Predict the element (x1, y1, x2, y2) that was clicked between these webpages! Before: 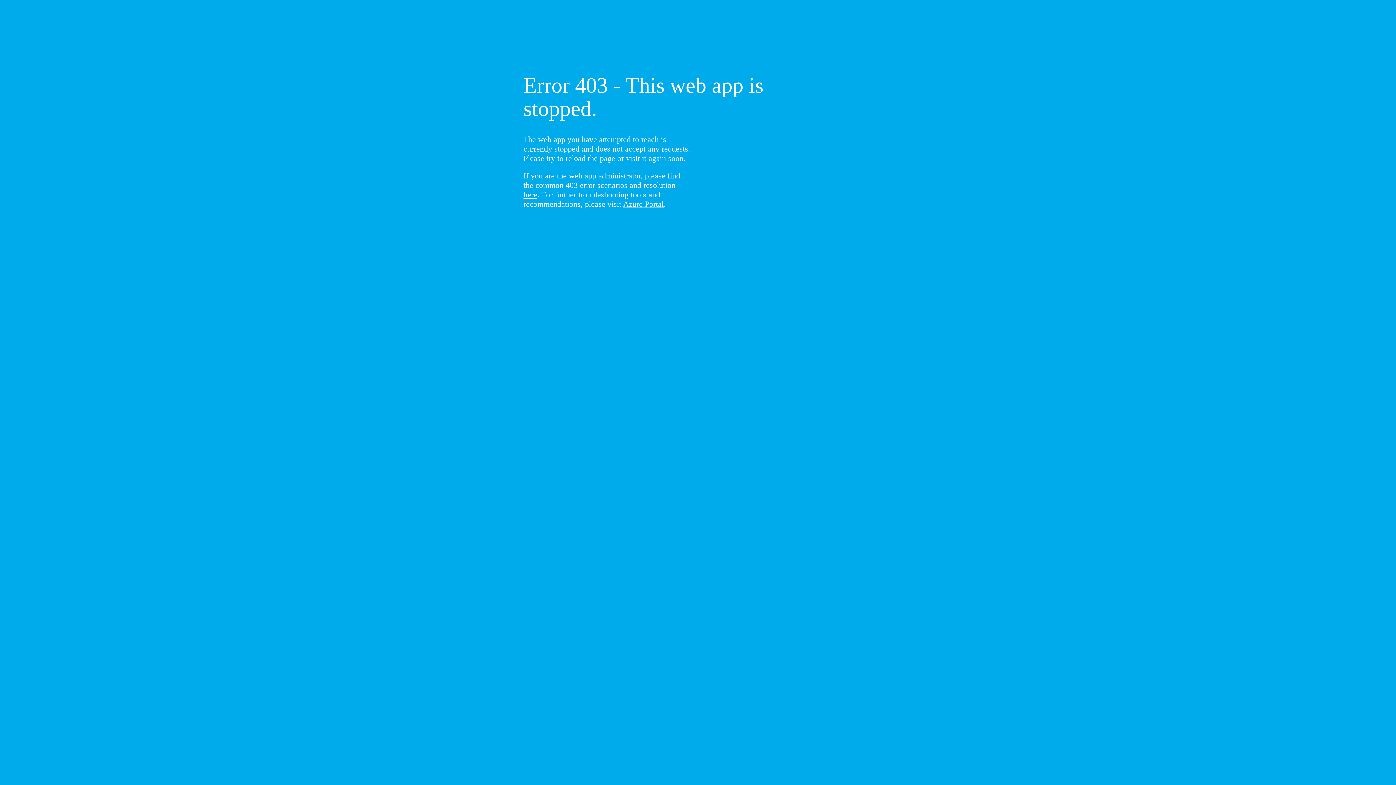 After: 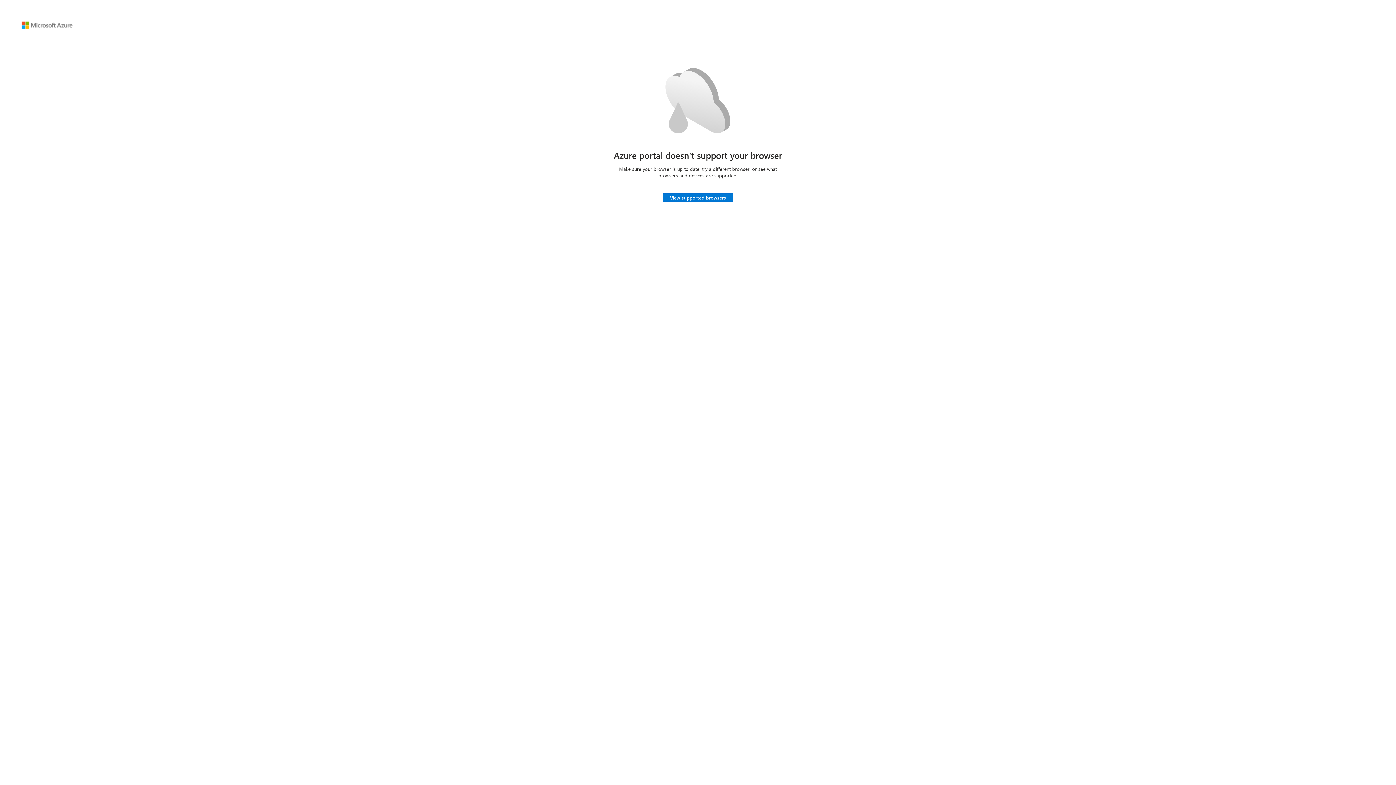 Action: label: Azure Portal bbox: (623, 199, 664, 208)